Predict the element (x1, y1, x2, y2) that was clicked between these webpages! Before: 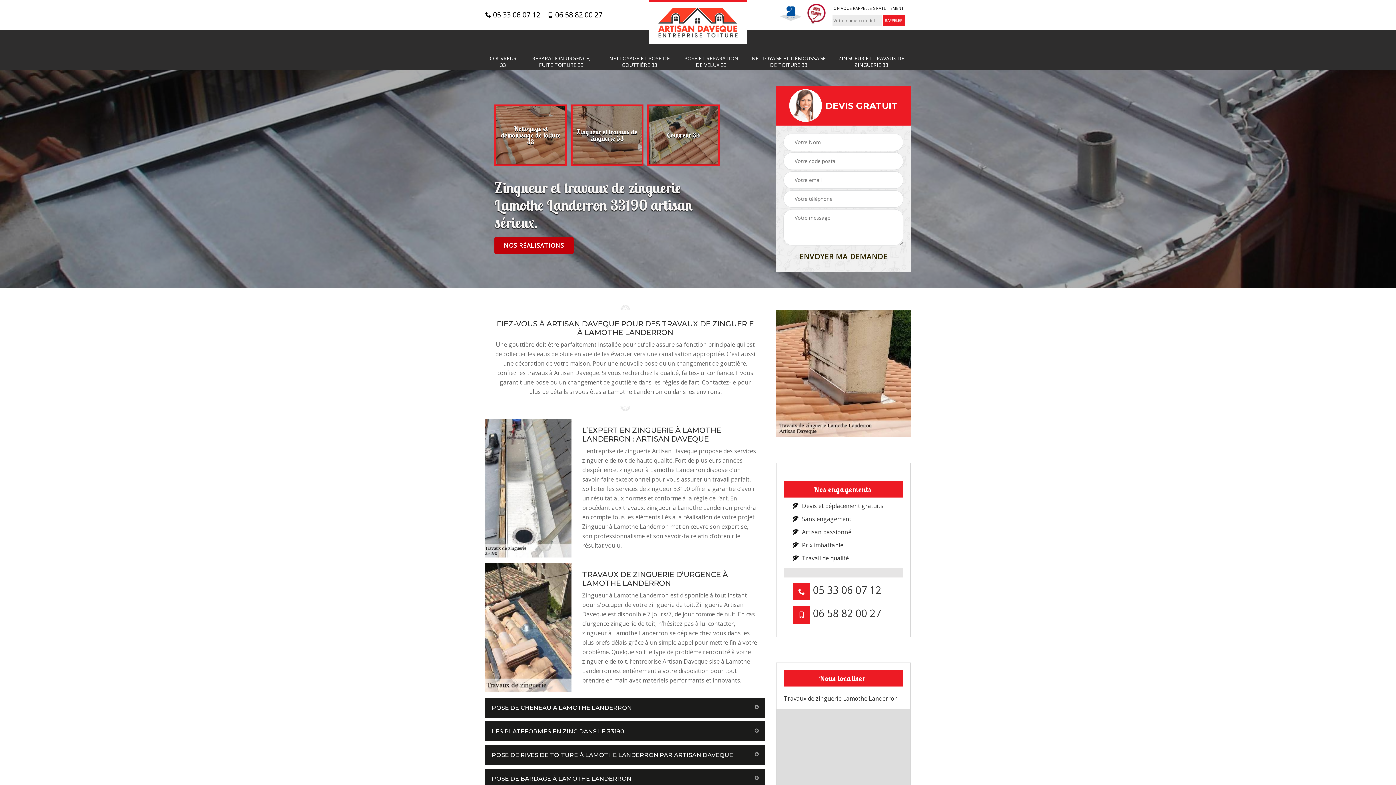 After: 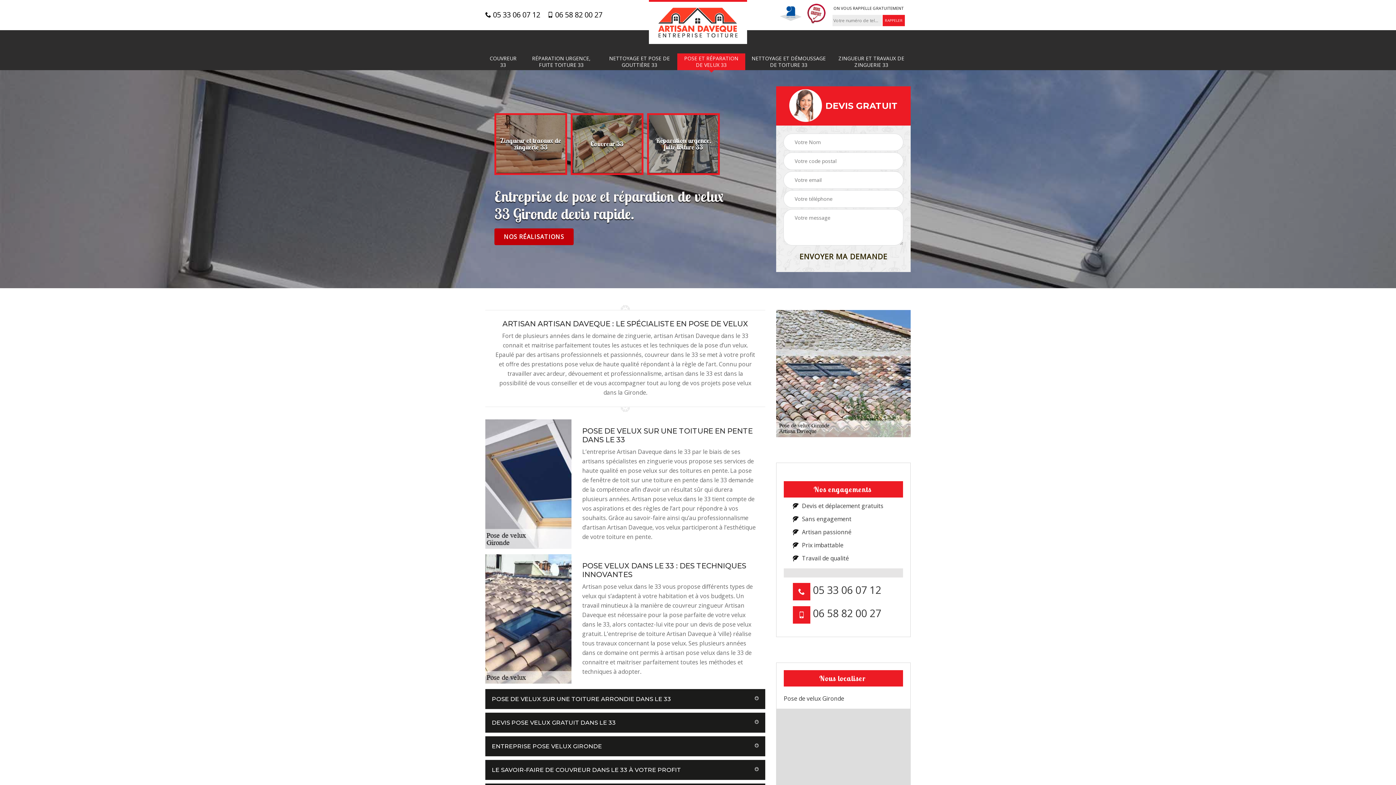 Action: bbox: (681, 55, 741, 68) label: POSE ET RÉPARATION DE VELUX 33